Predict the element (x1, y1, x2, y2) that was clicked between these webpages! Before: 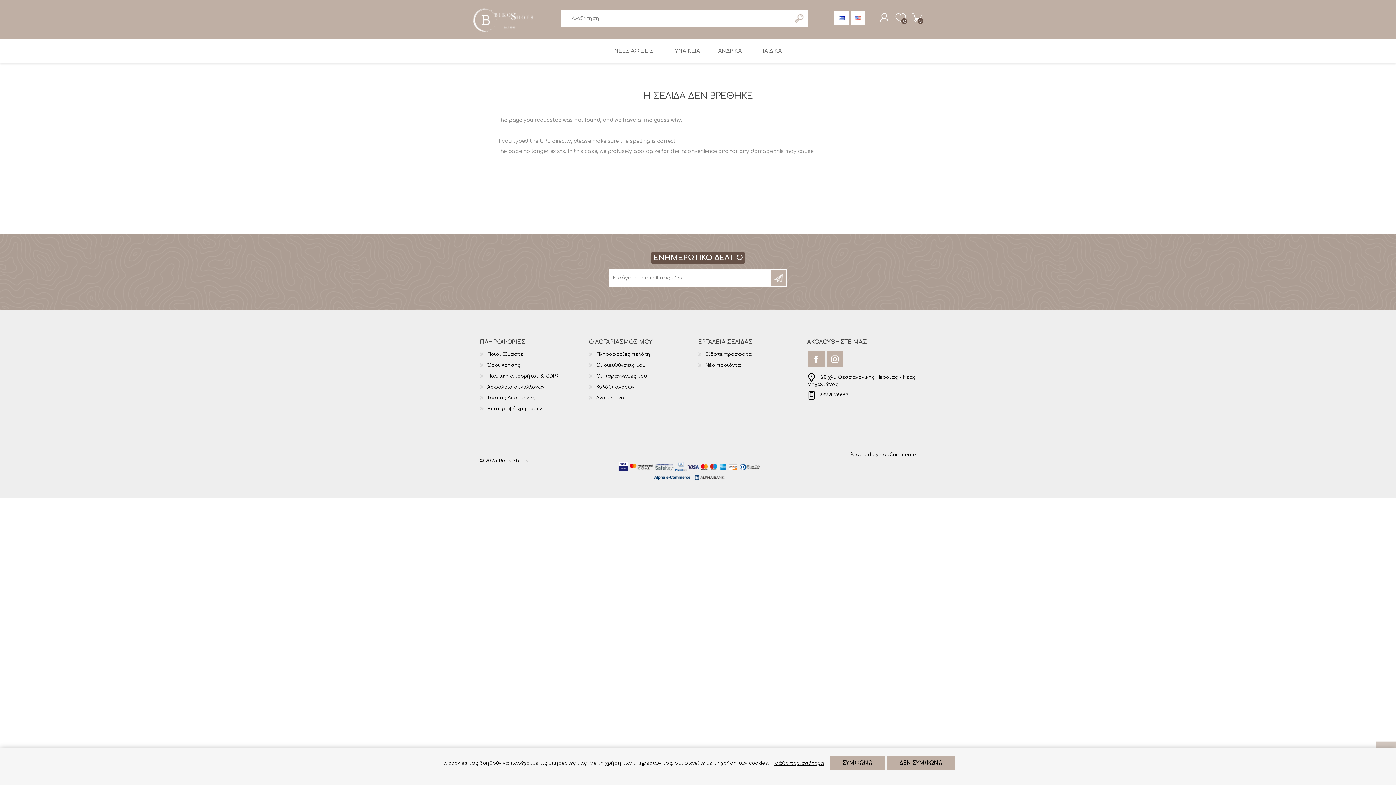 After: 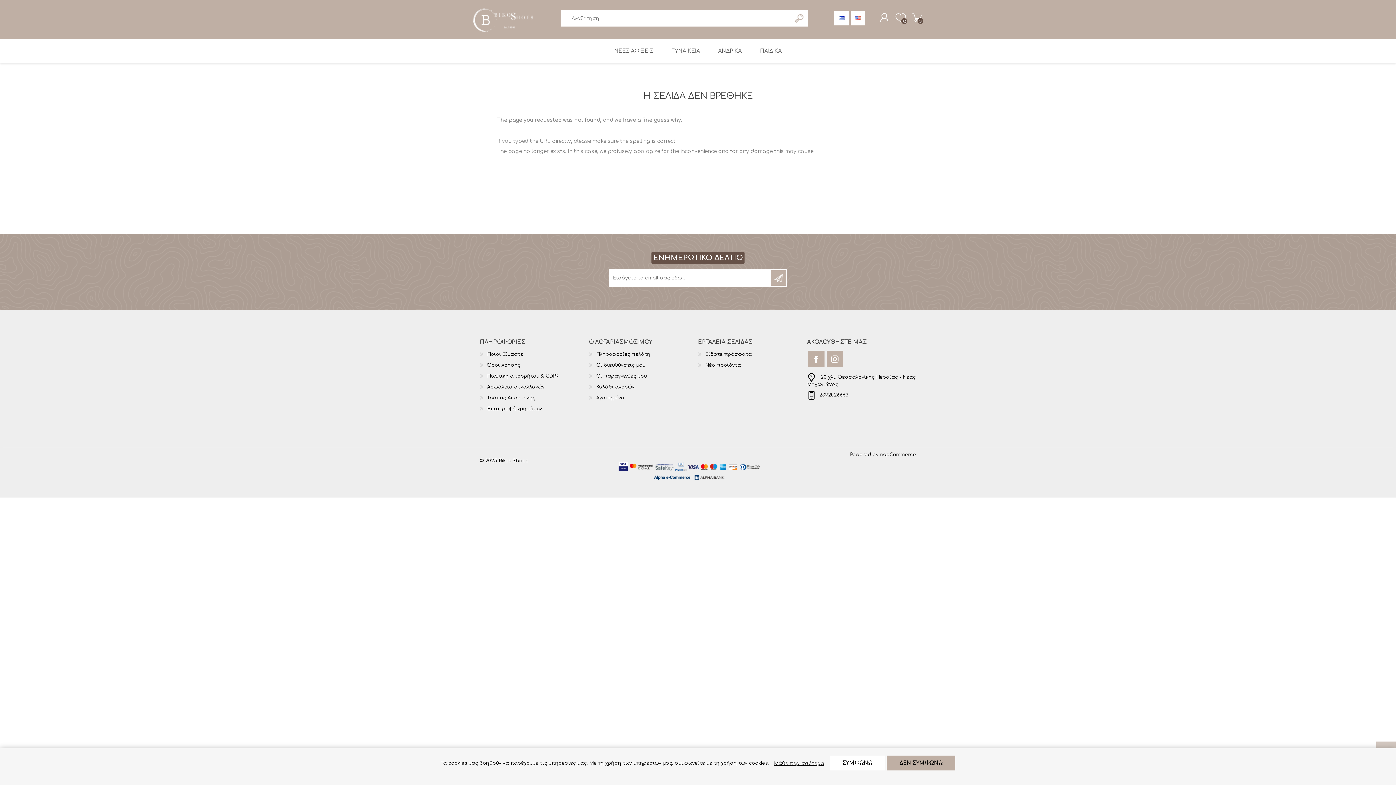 Action: label: ΣΥΜΦΩΝΩ bbox: (829, 756, 885, 770)